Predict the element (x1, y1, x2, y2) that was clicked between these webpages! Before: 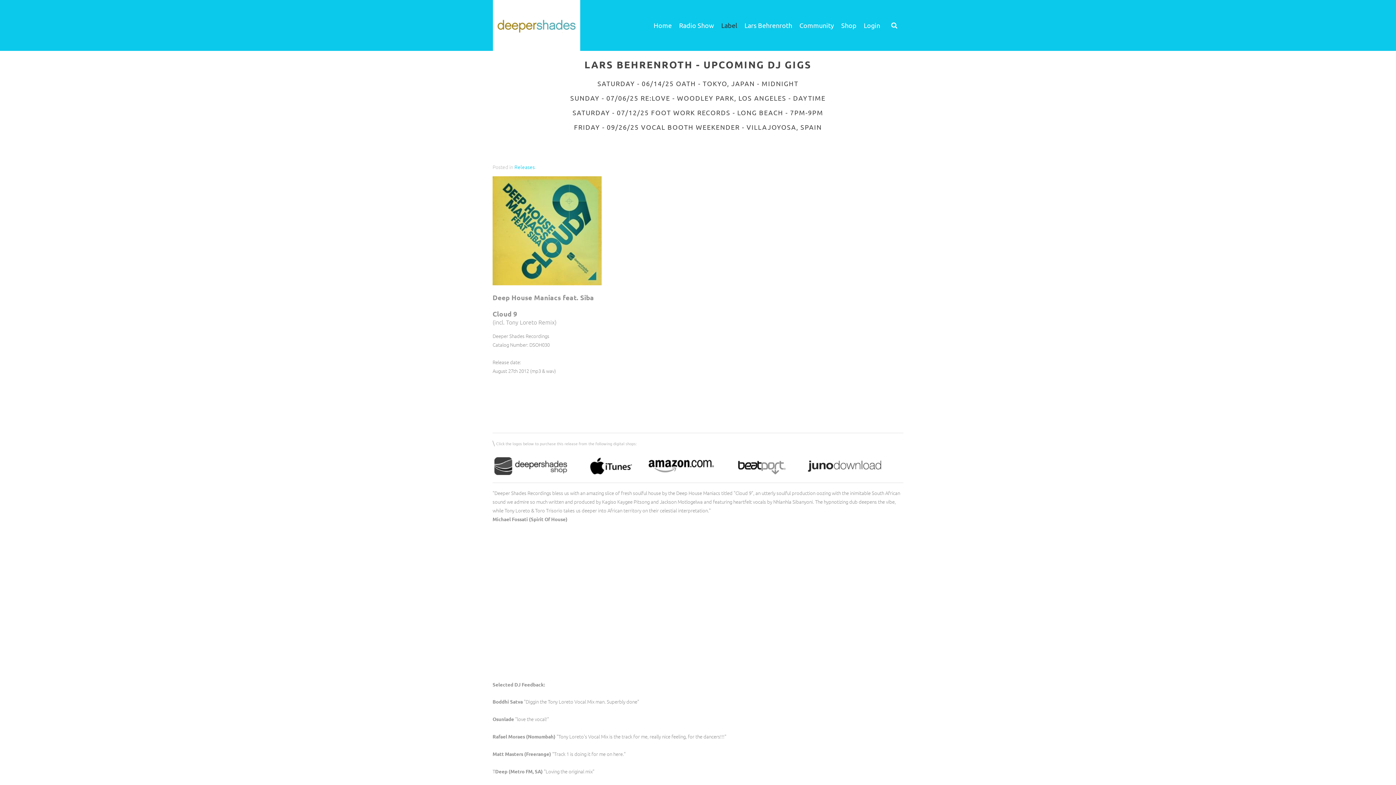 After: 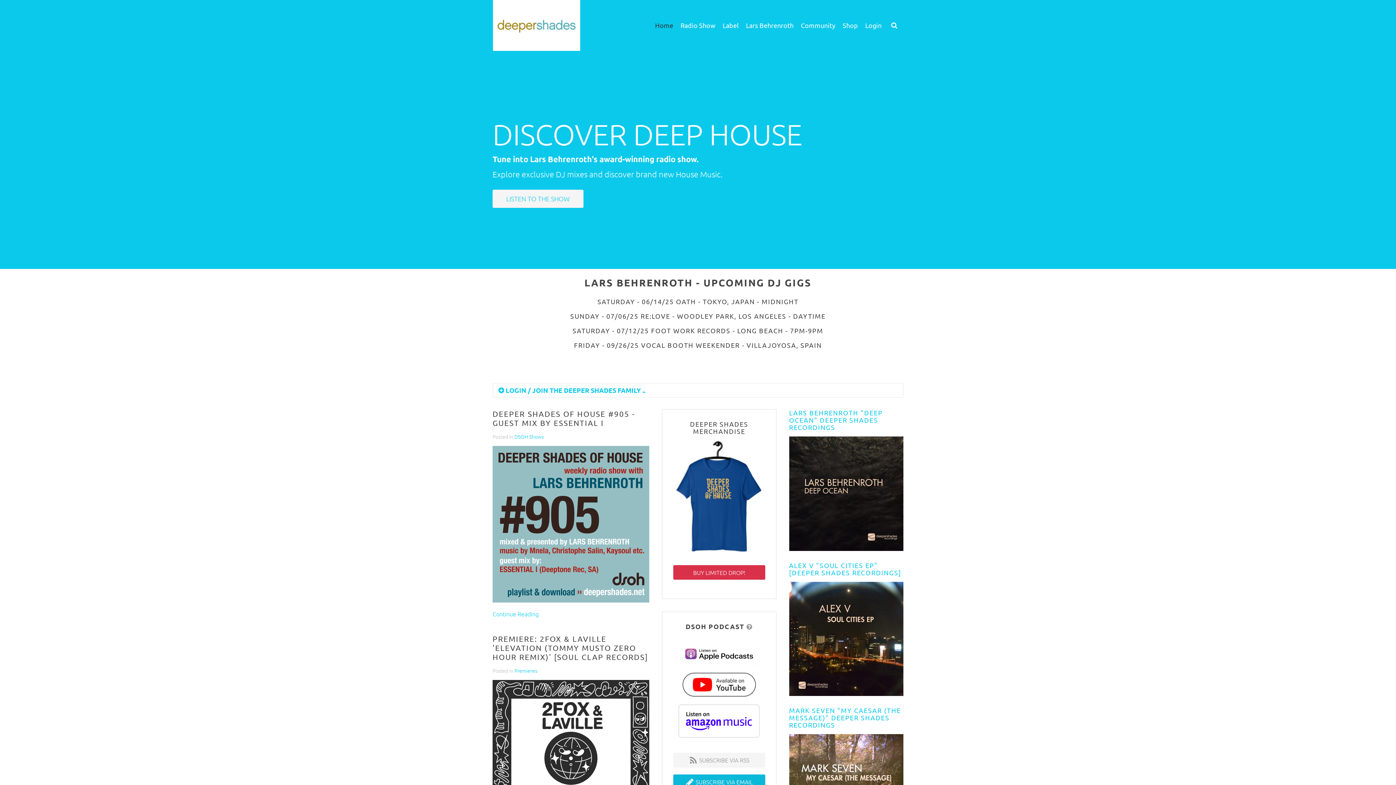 Action: label:   bbox: (491, 0, 580, 50)